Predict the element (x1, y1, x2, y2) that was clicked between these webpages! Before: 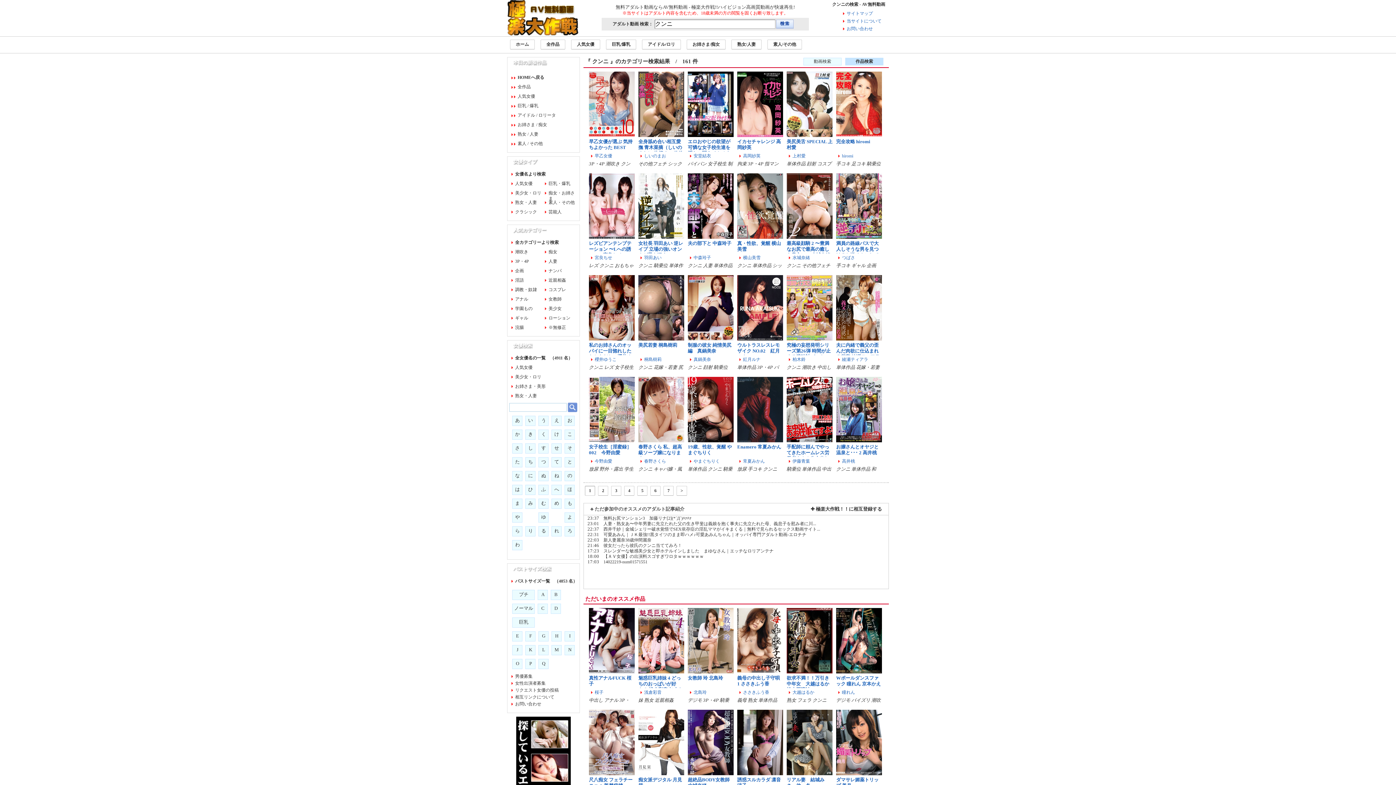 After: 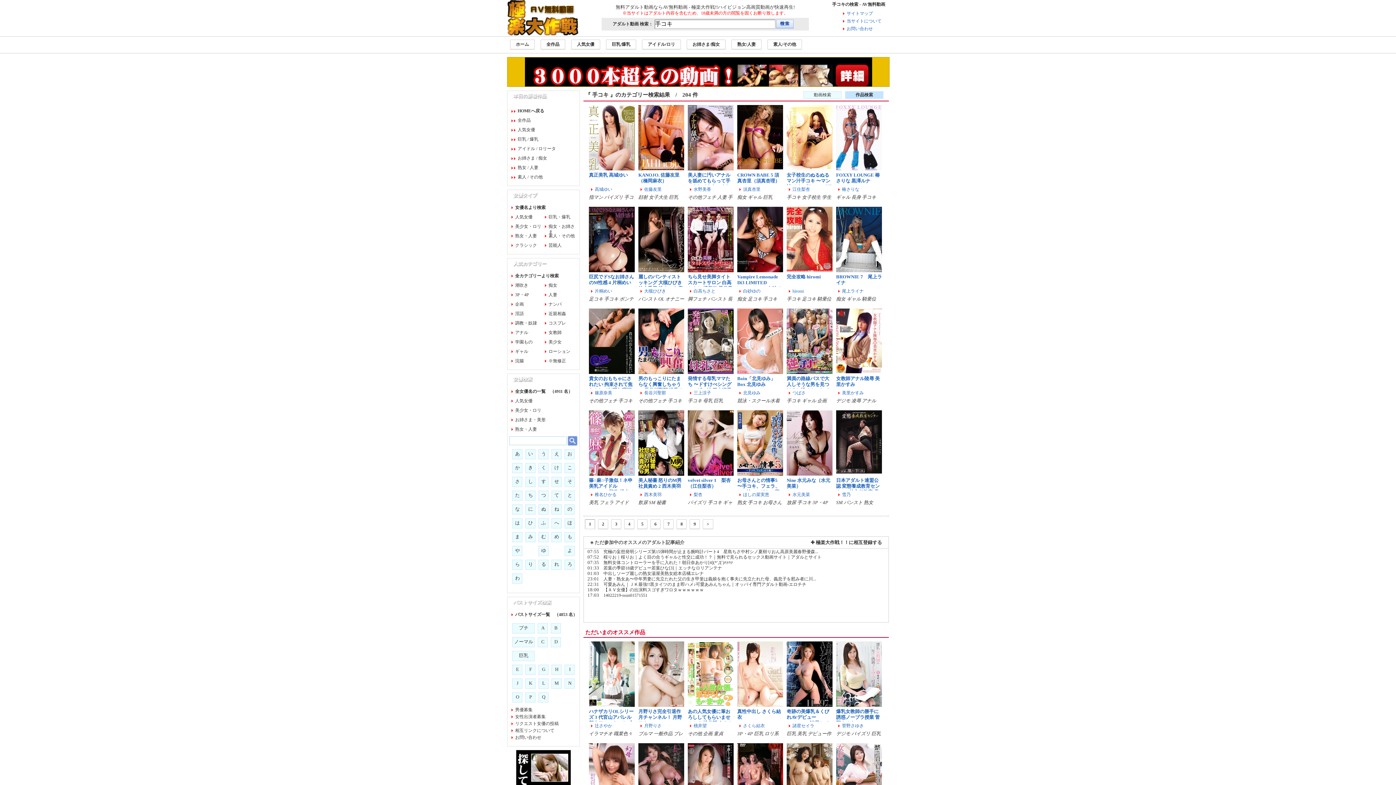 Action: bbox: (836, 161, 850, 166) label: 手コキ